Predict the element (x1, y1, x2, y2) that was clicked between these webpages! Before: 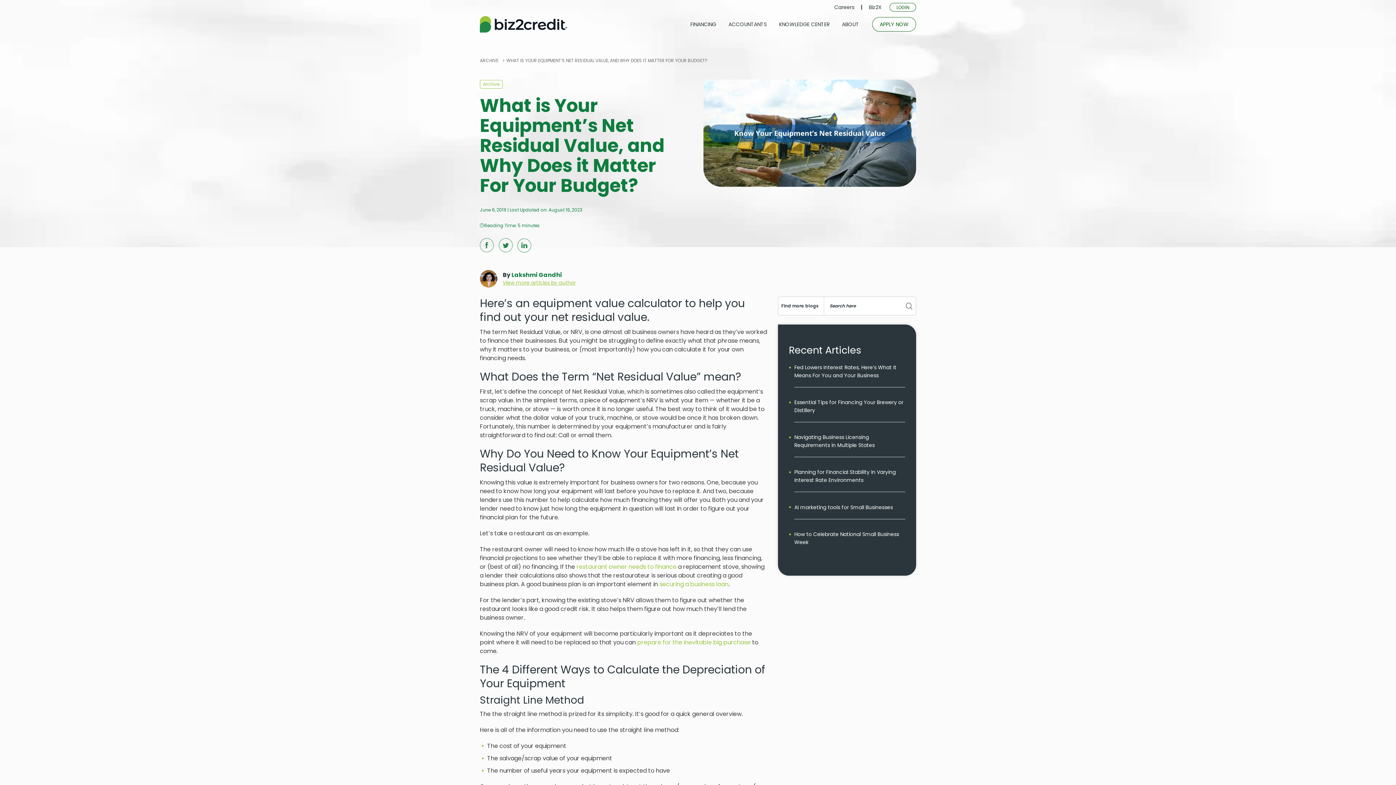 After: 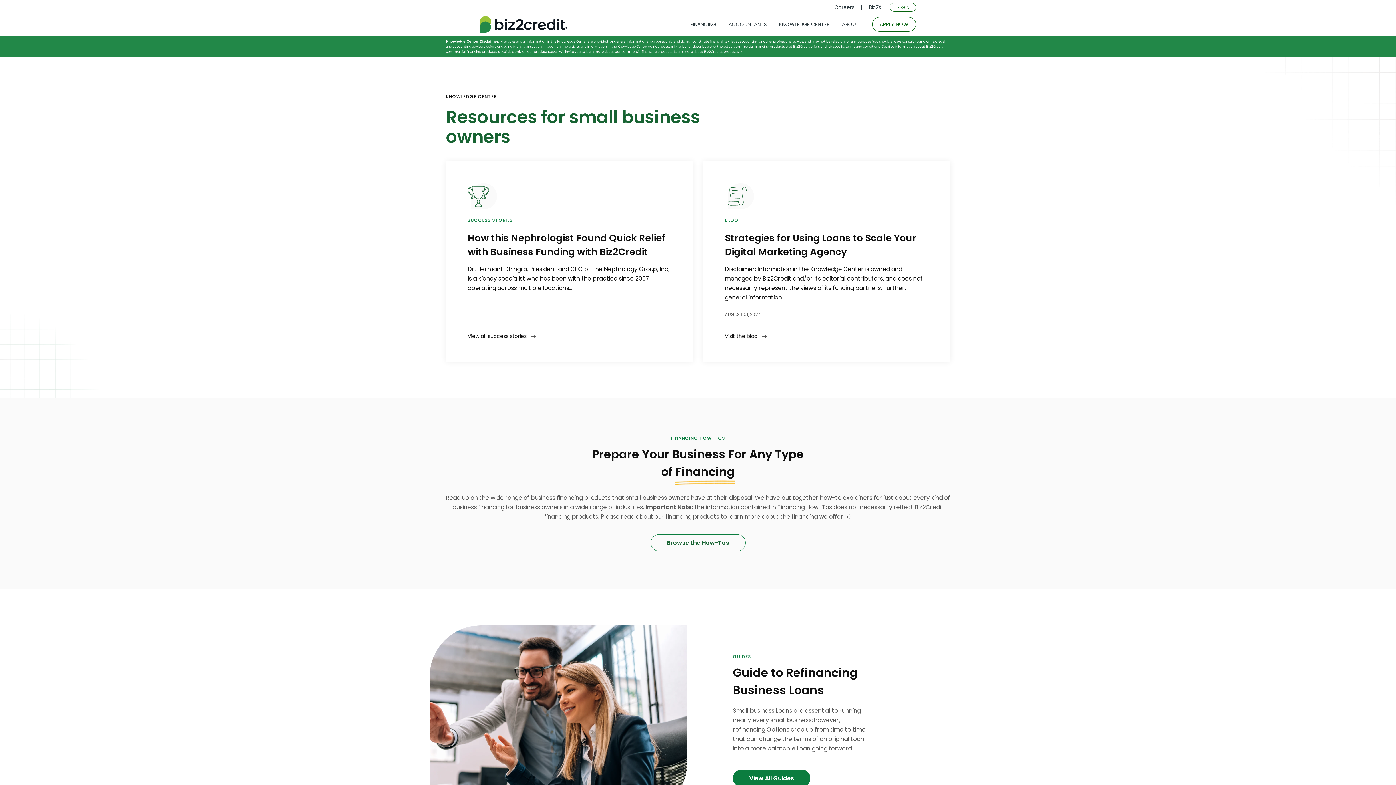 Action: label: KNOWLEDGE CENTER bbox: (773, 14, 835, 34)